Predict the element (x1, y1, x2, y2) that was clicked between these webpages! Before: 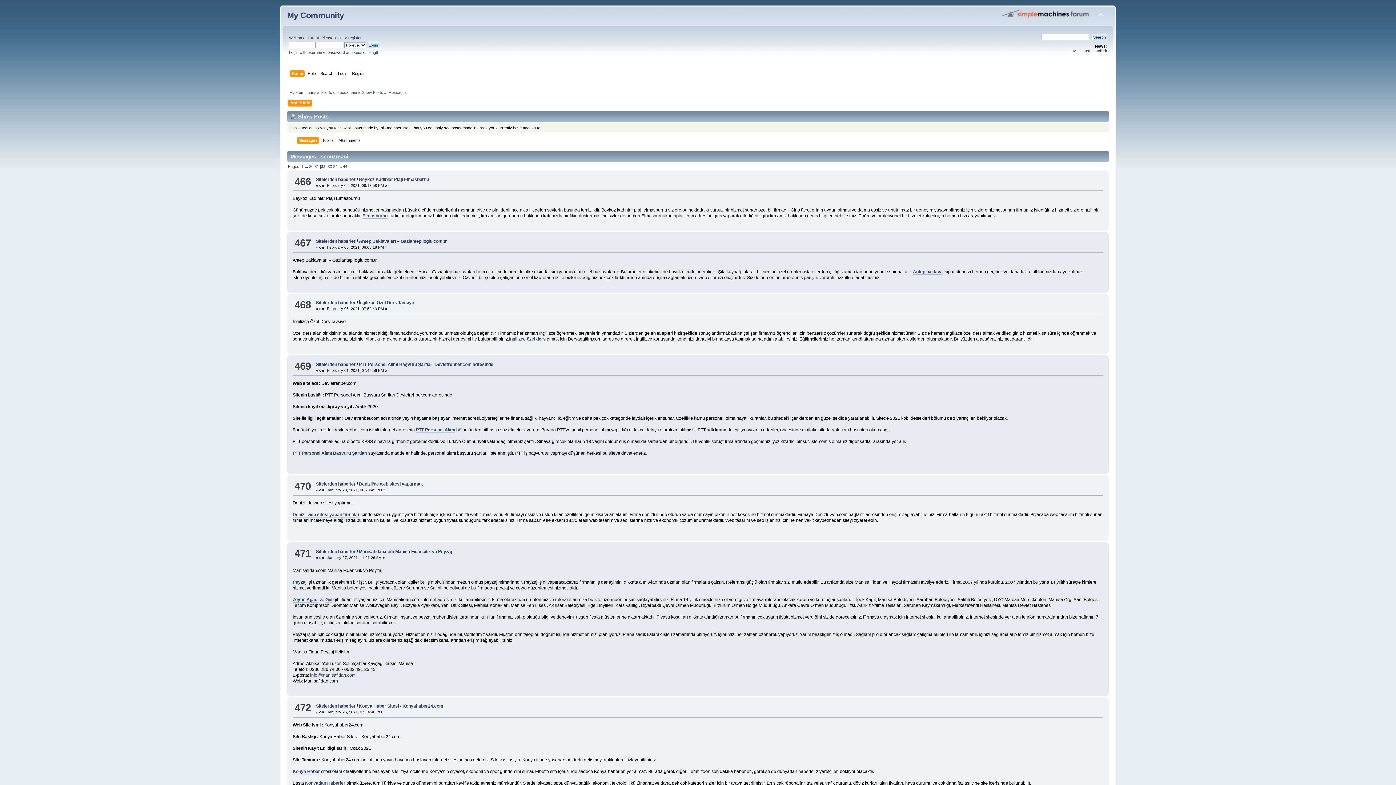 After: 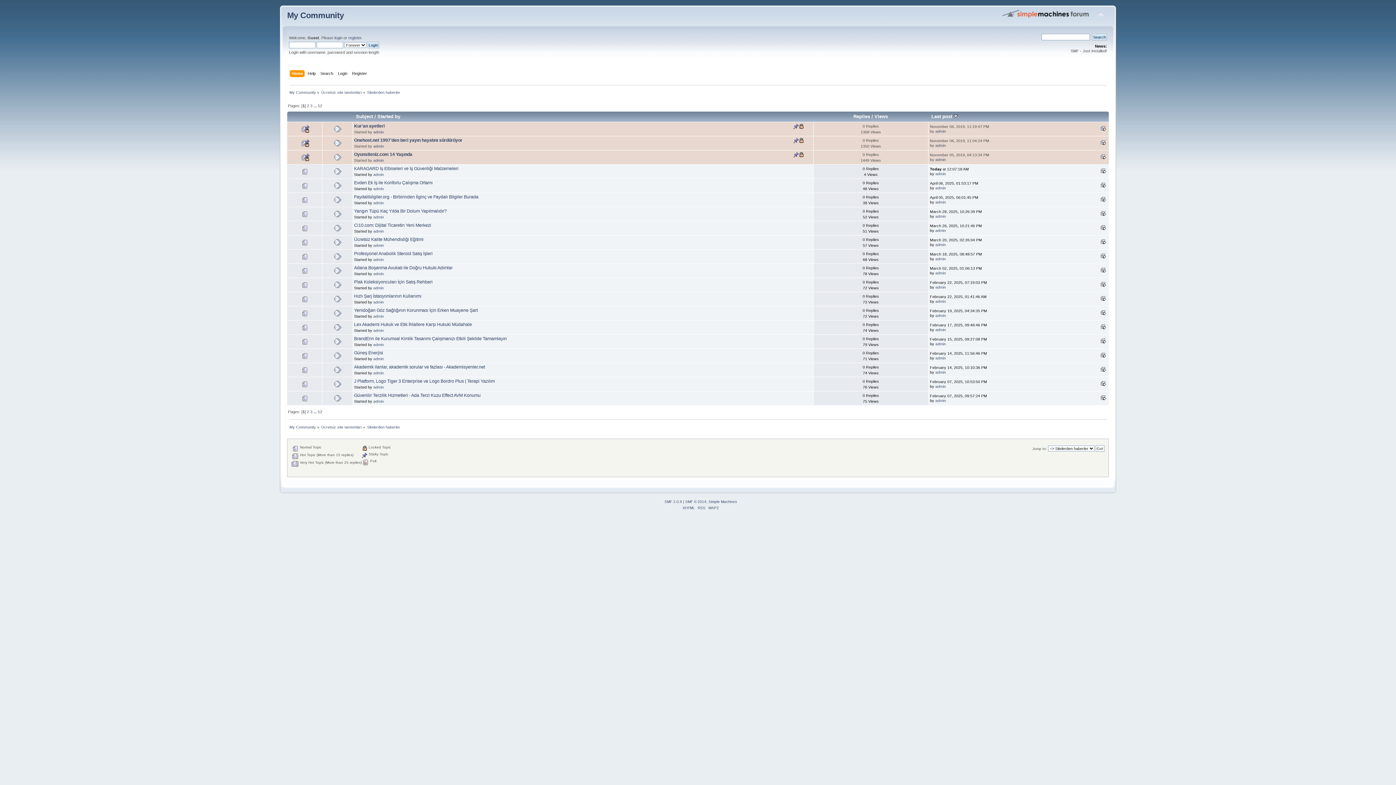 Action: label: Sitelerden haberler bbox: (316, 703, 355, 709)